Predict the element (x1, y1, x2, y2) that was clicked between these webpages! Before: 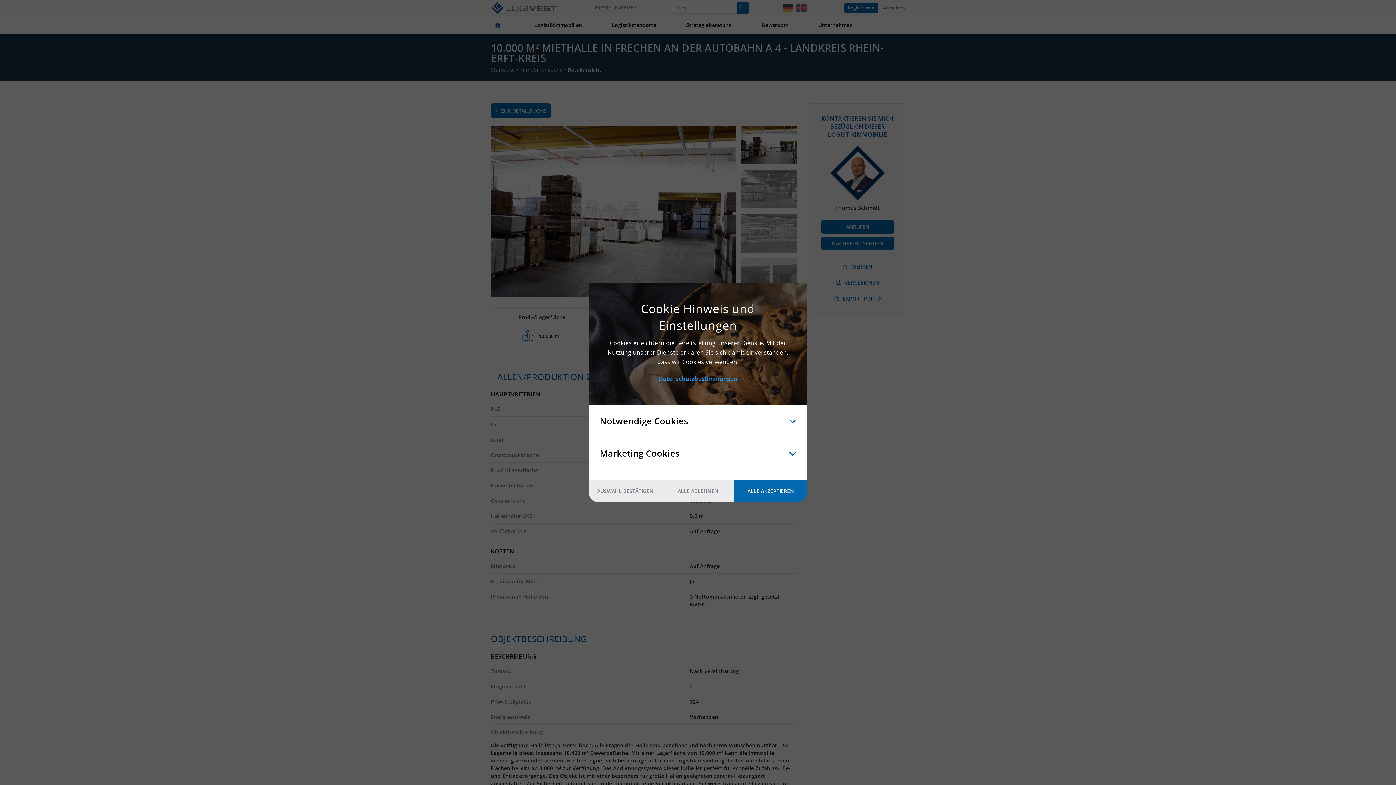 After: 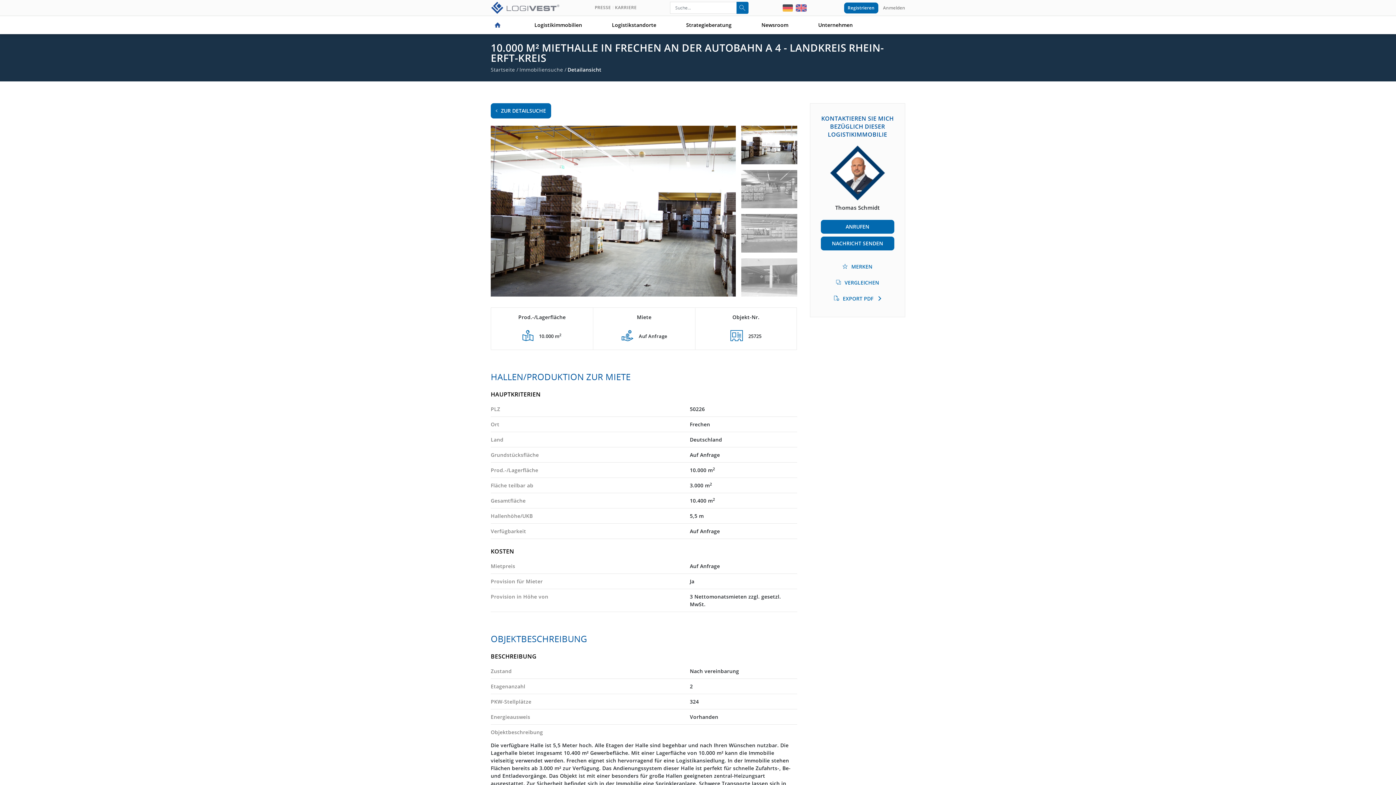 Action: label: ALLE AKZEPTIEREN bbox: (734, 480, 807, 502)